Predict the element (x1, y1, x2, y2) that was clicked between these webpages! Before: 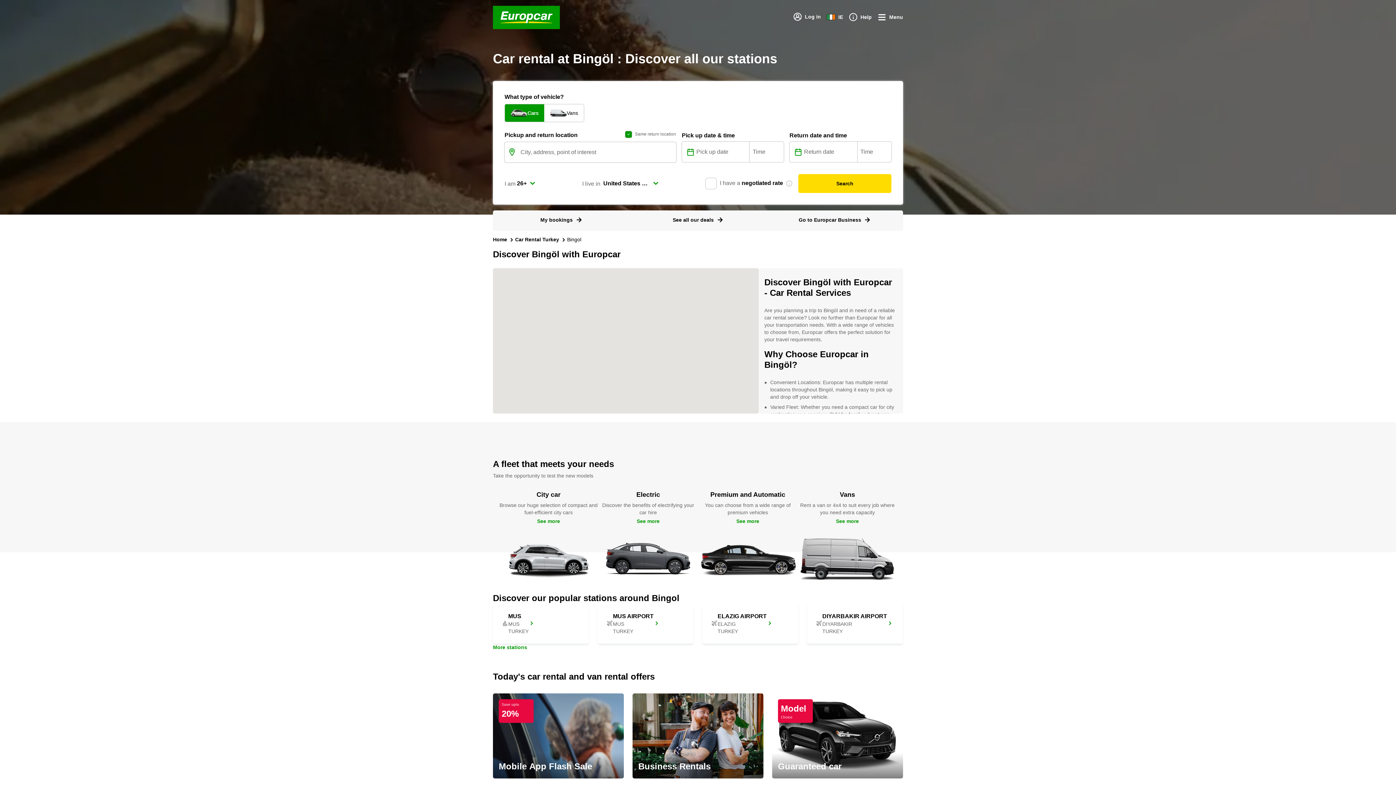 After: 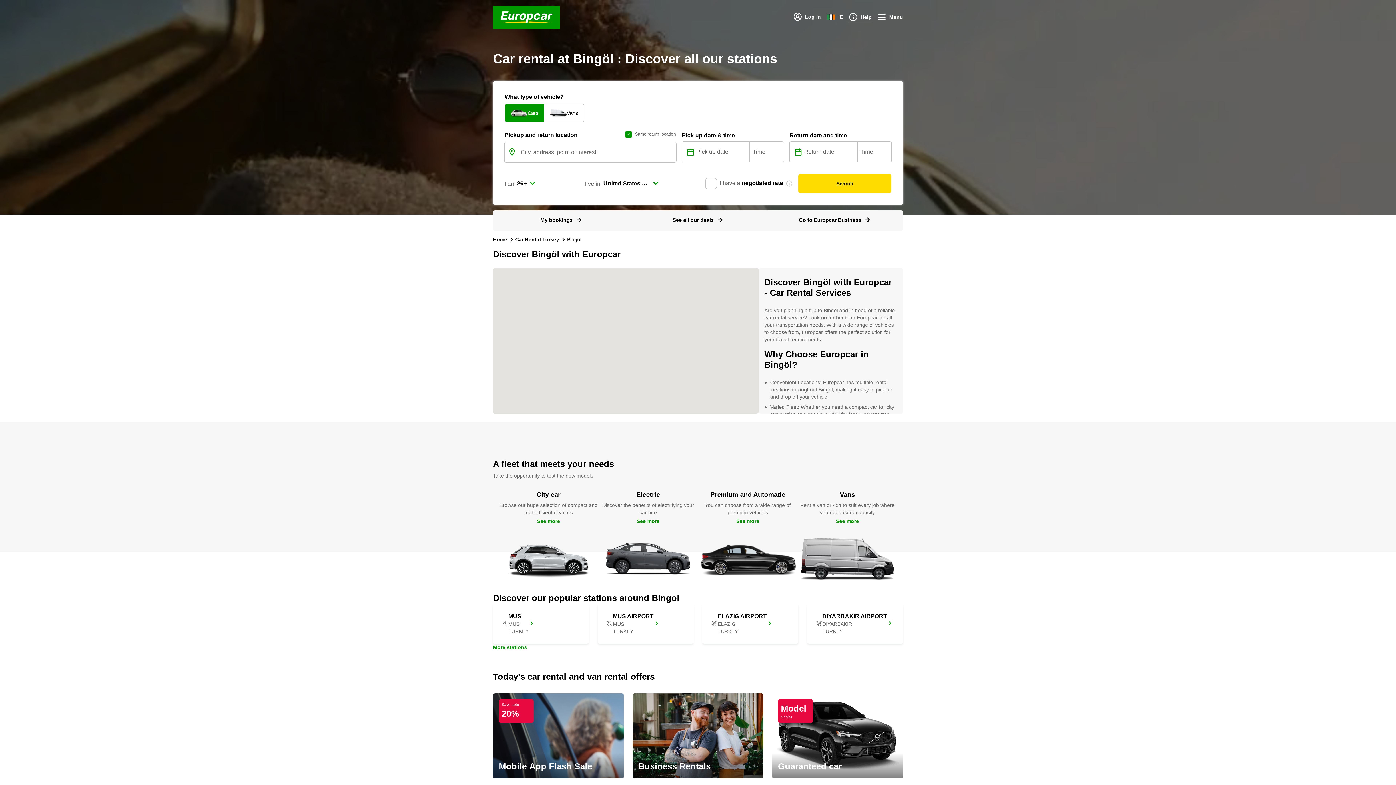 Action: bbox: (849, 12, 872, 22) label: Help